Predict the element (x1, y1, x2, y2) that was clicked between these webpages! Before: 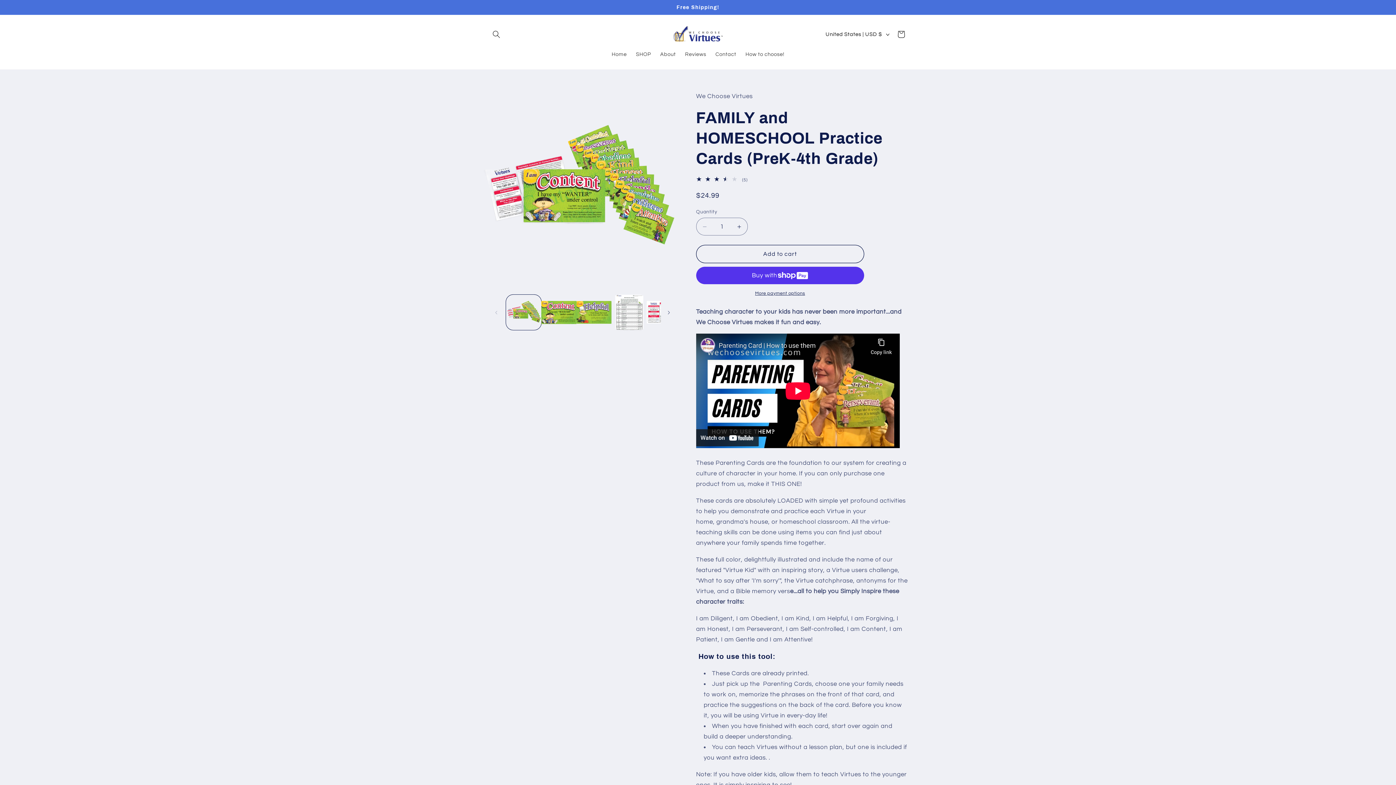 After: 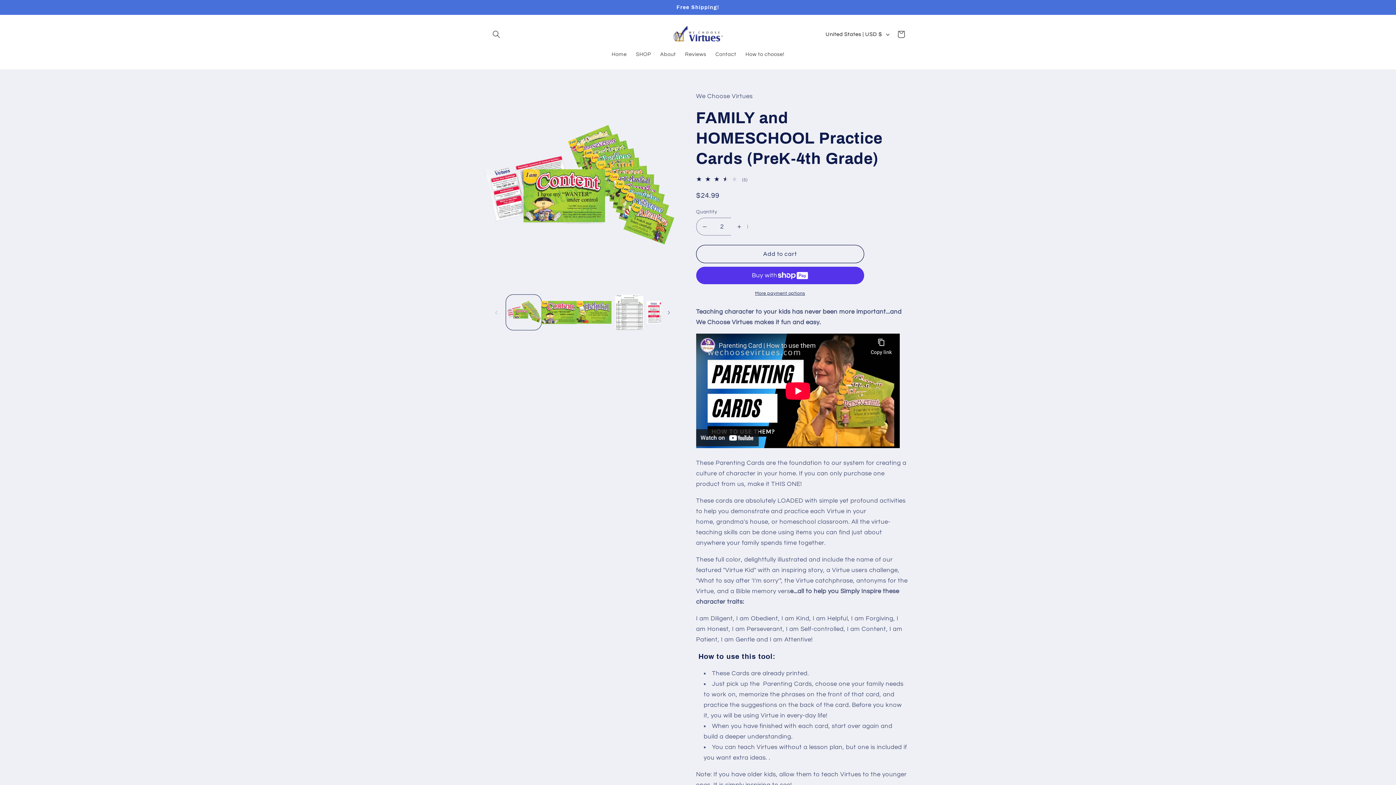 Action: label: Increase quantity for FAMILY and HOMESCHOOL Practice Cards (PreK-4th Grade) bbox: (731, 217, 747, 235)